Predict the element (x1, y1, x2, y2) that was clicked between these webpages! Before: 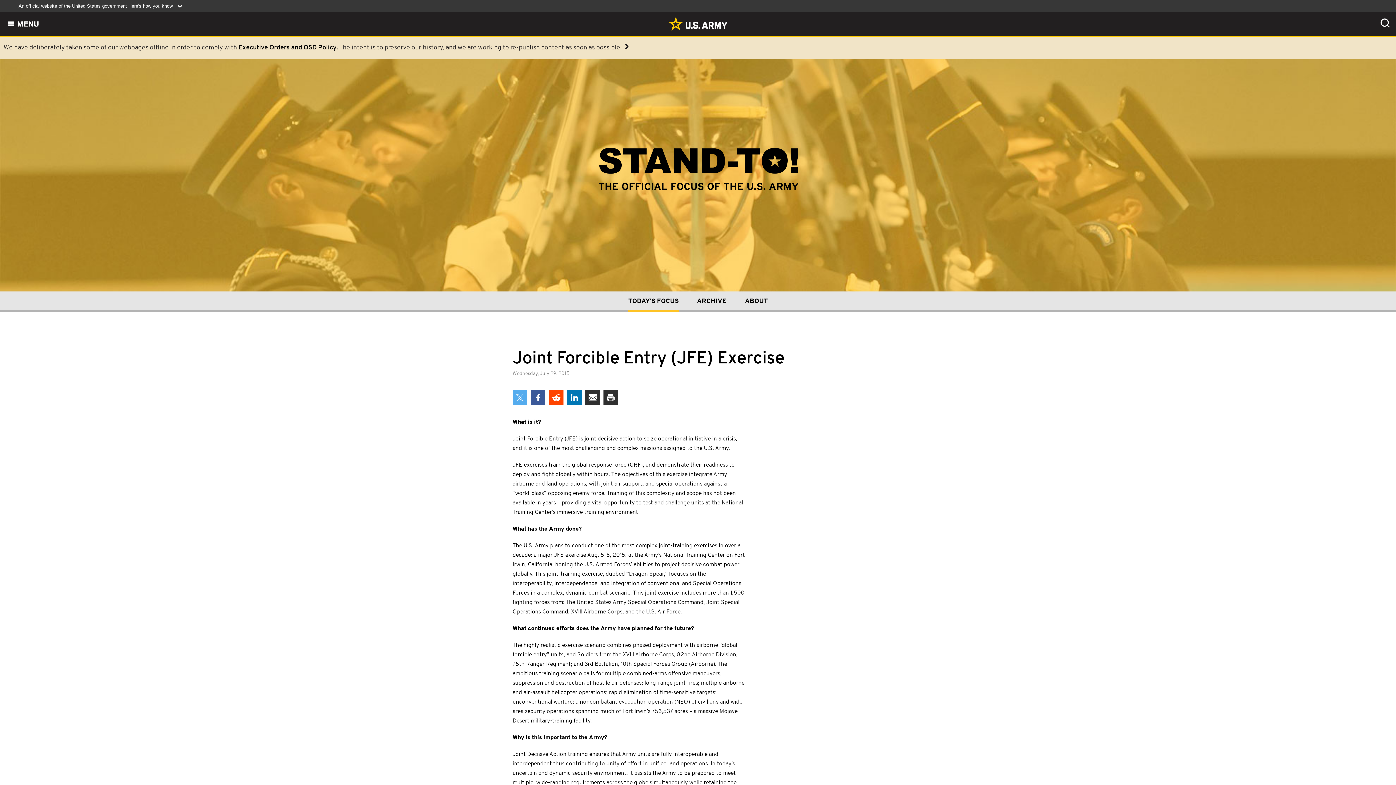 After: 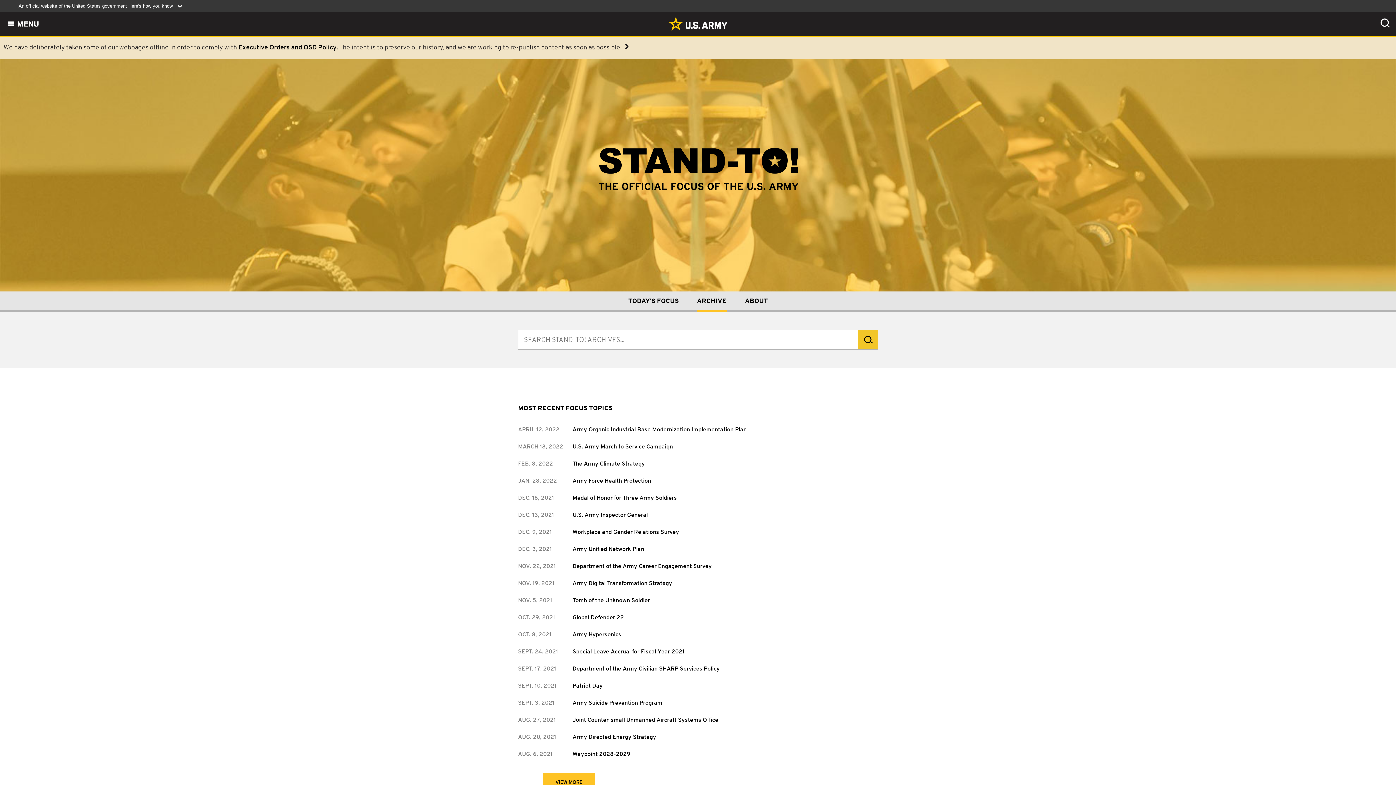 Action: label: ARCHIVE bbox: (697, 291, 726, 312)